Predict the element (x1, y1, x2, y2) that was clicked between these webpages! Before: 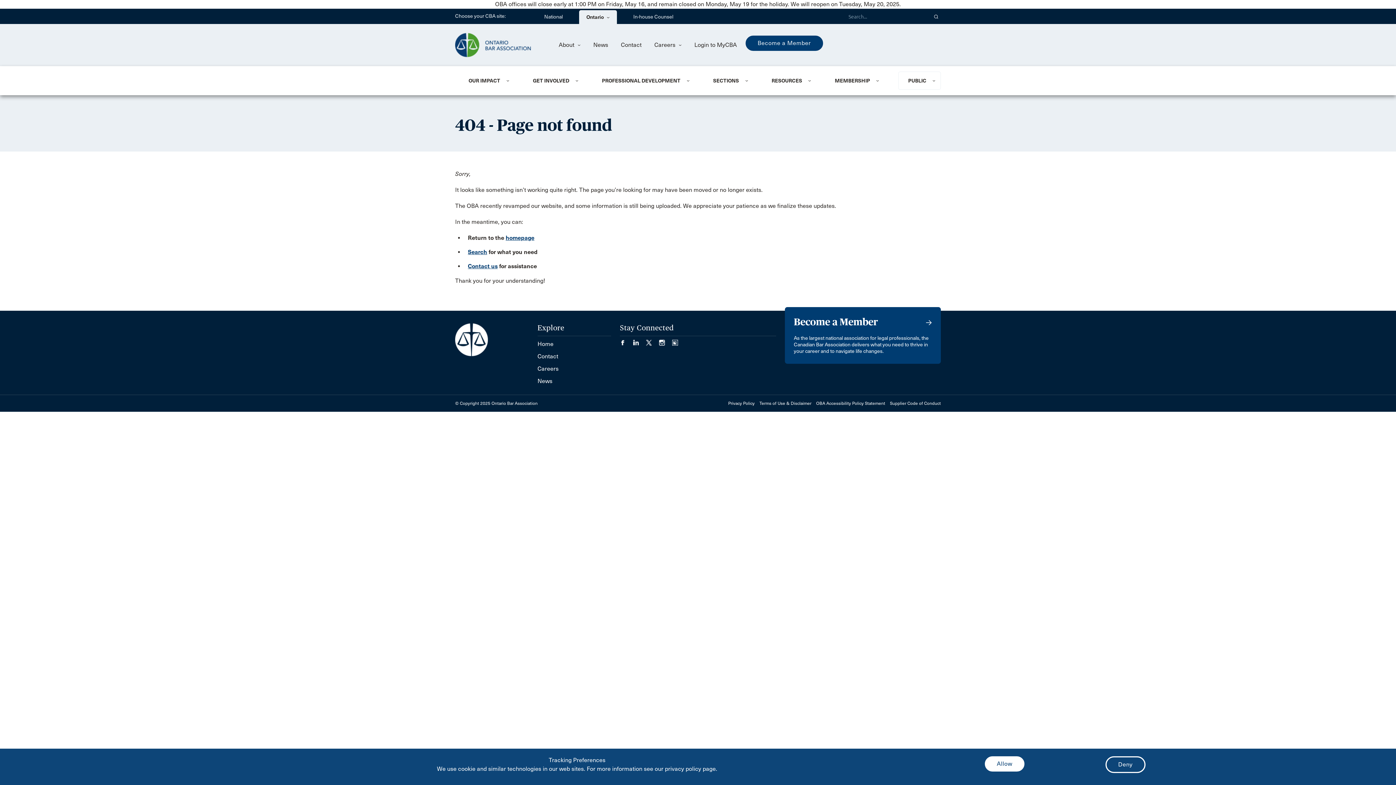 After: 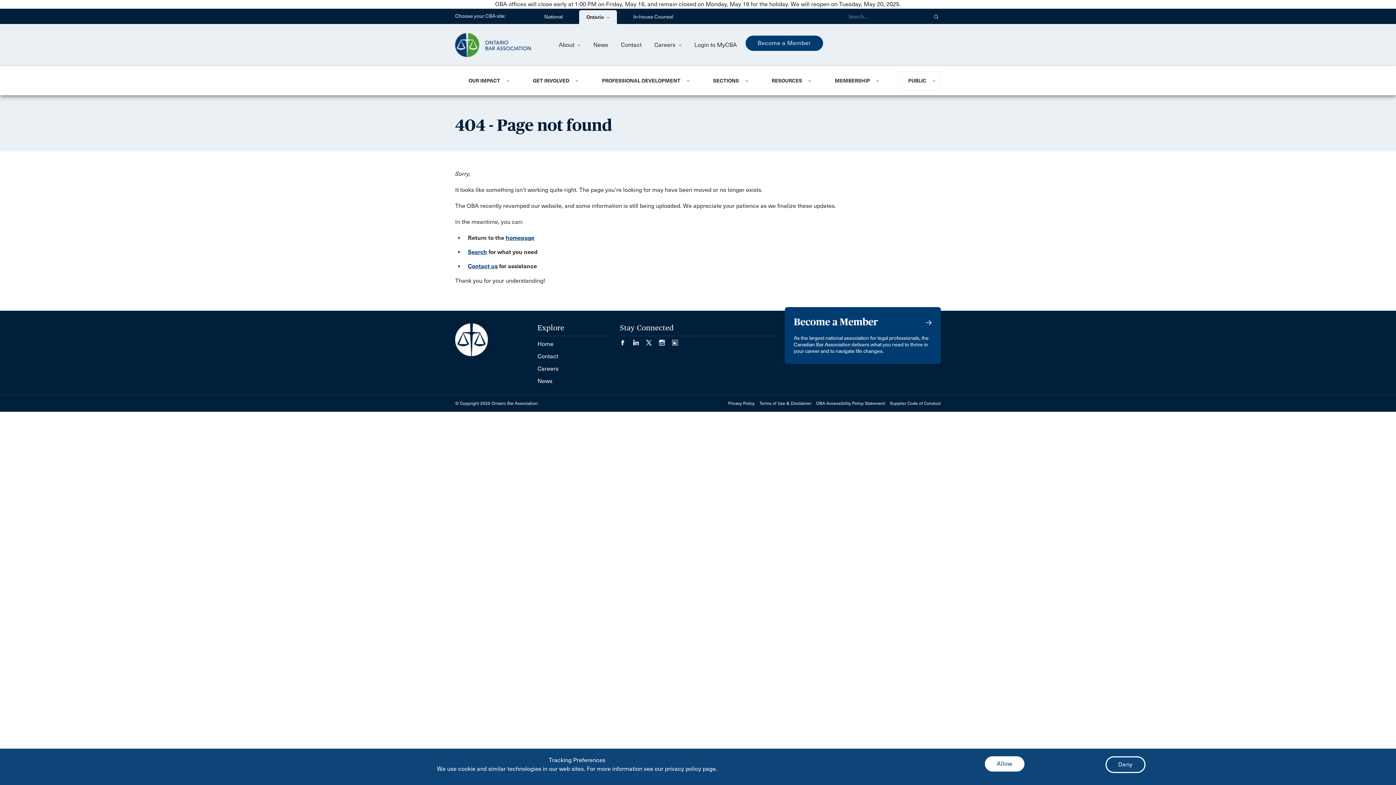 Action: label: Become a Member bbox: (745, 35, 823, 50)